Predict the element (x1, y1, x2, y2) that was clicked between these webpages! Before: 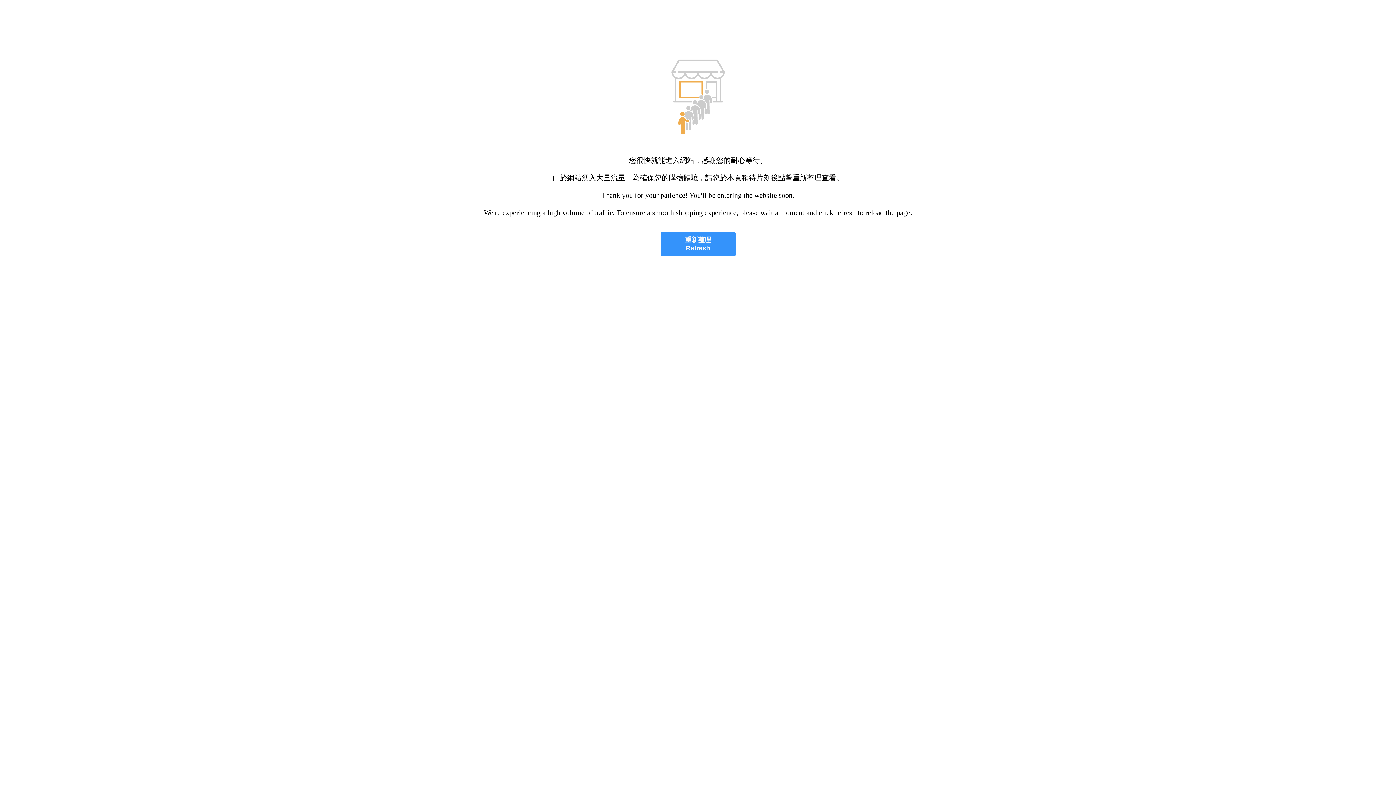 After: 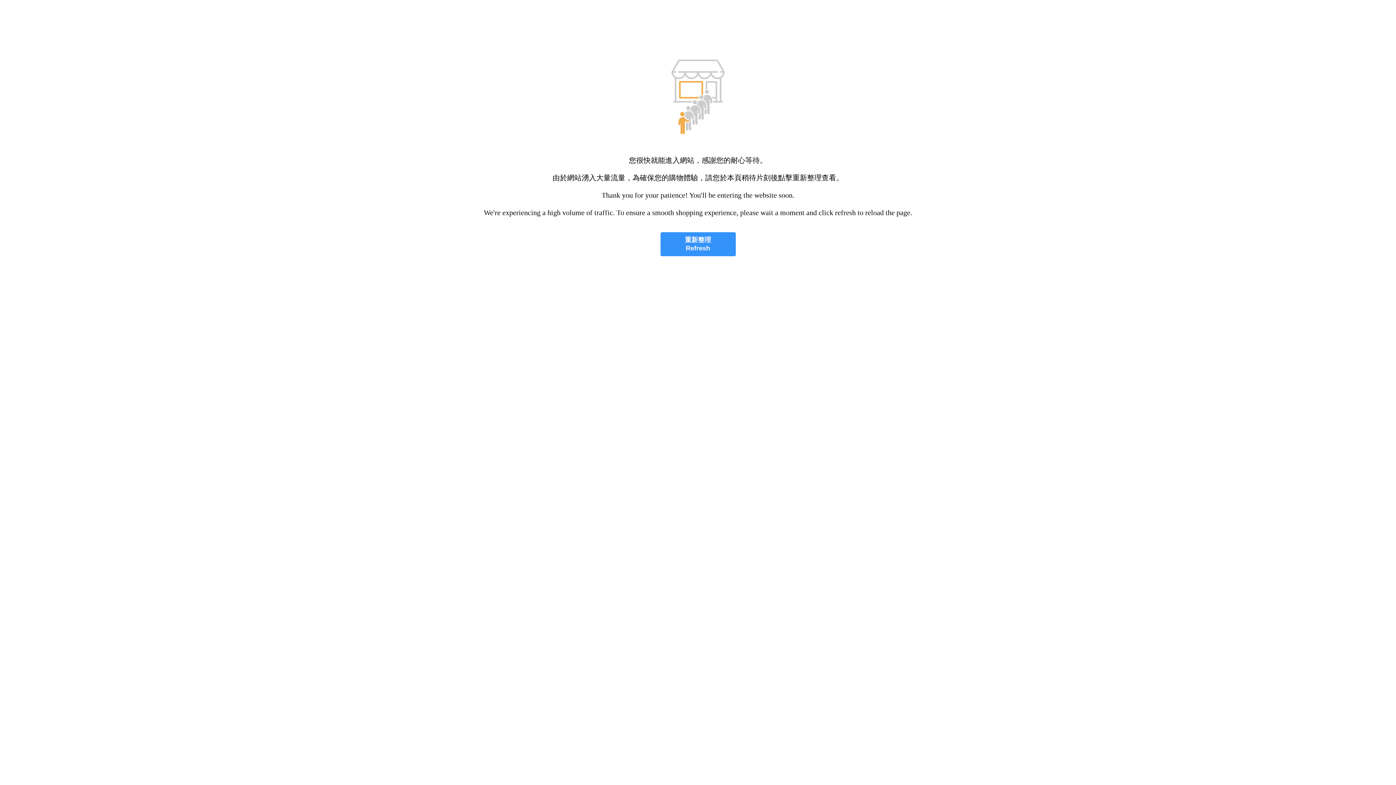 Action: bbox: (660, 232, 735, 256) label: 重新整理
Refresh